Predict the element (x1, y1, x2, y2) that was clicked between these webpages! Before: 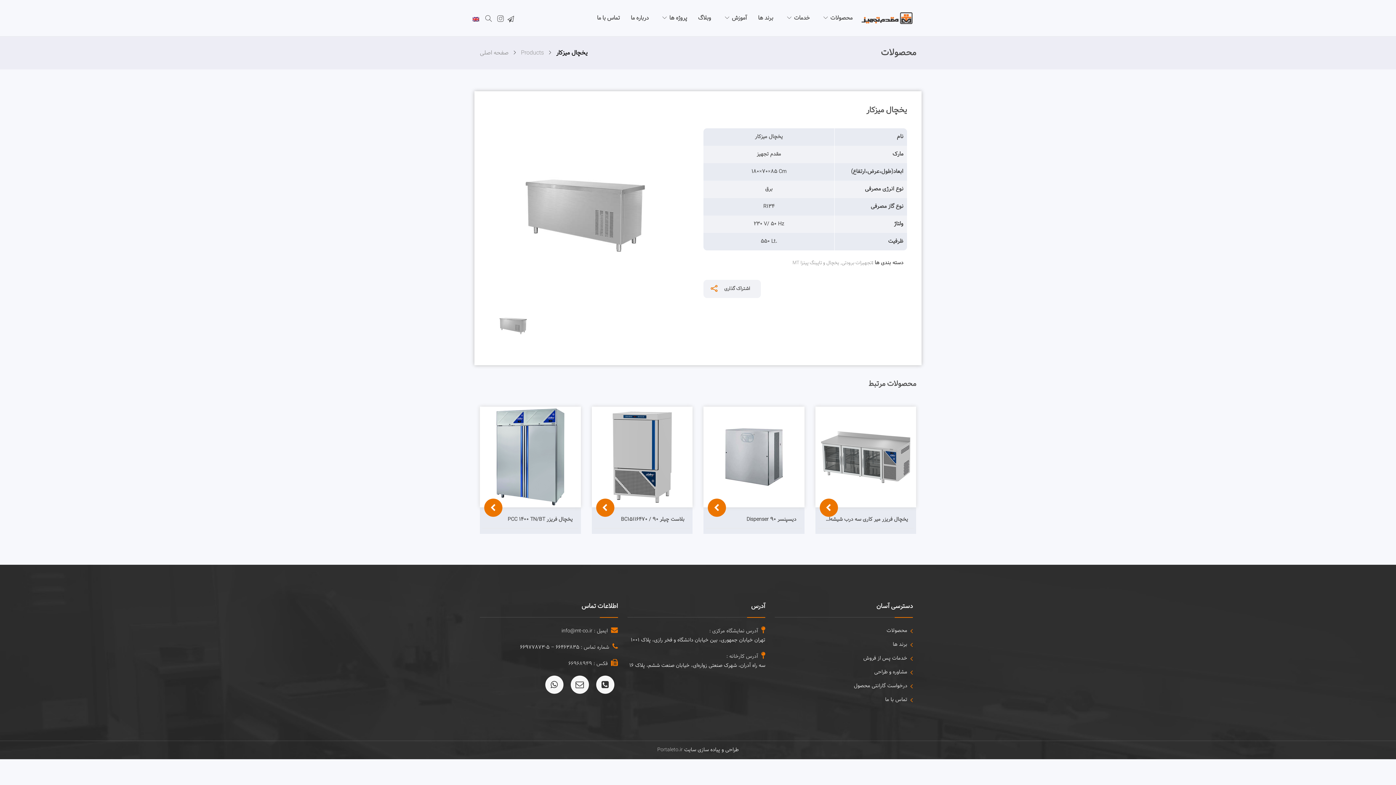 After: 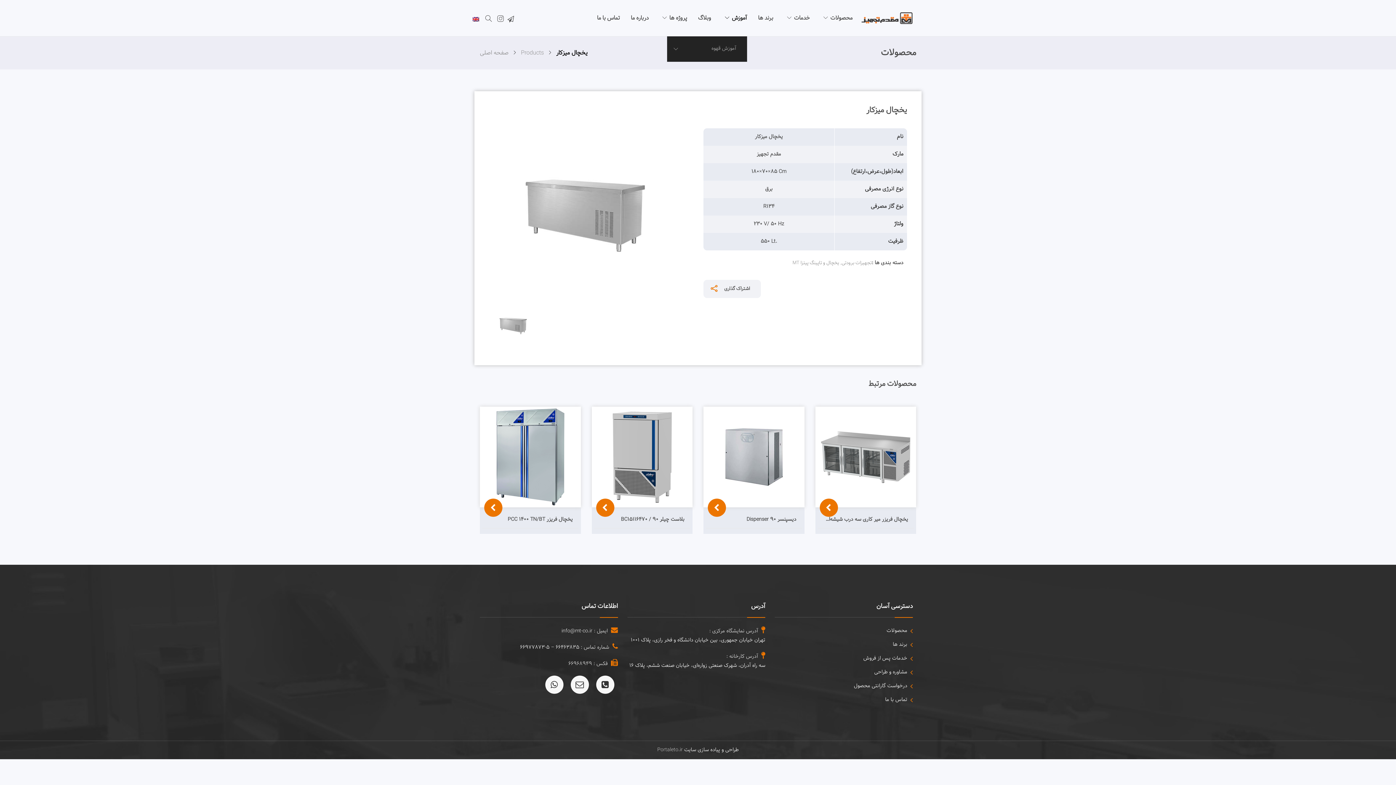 Action: label: آموزش bbox: (722, 0, 747, 36)